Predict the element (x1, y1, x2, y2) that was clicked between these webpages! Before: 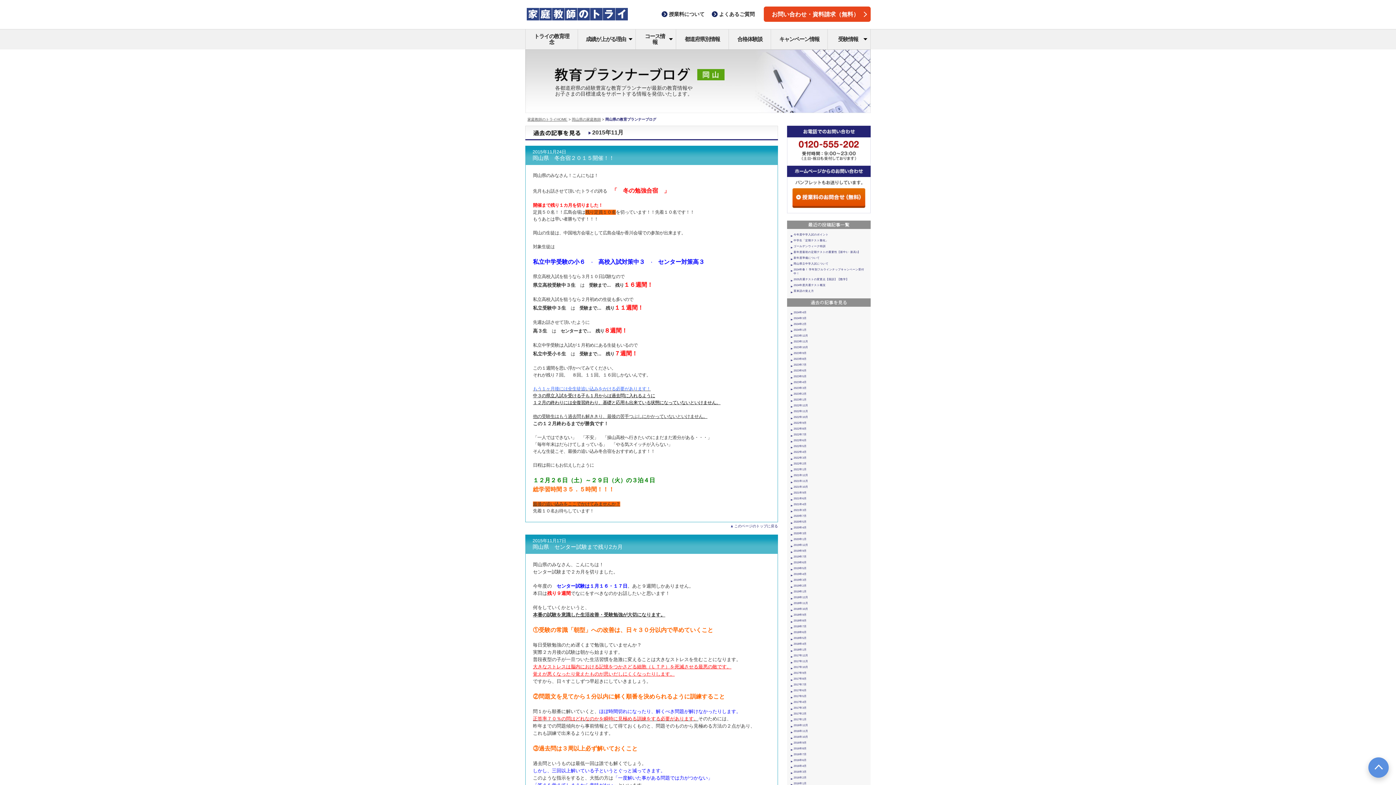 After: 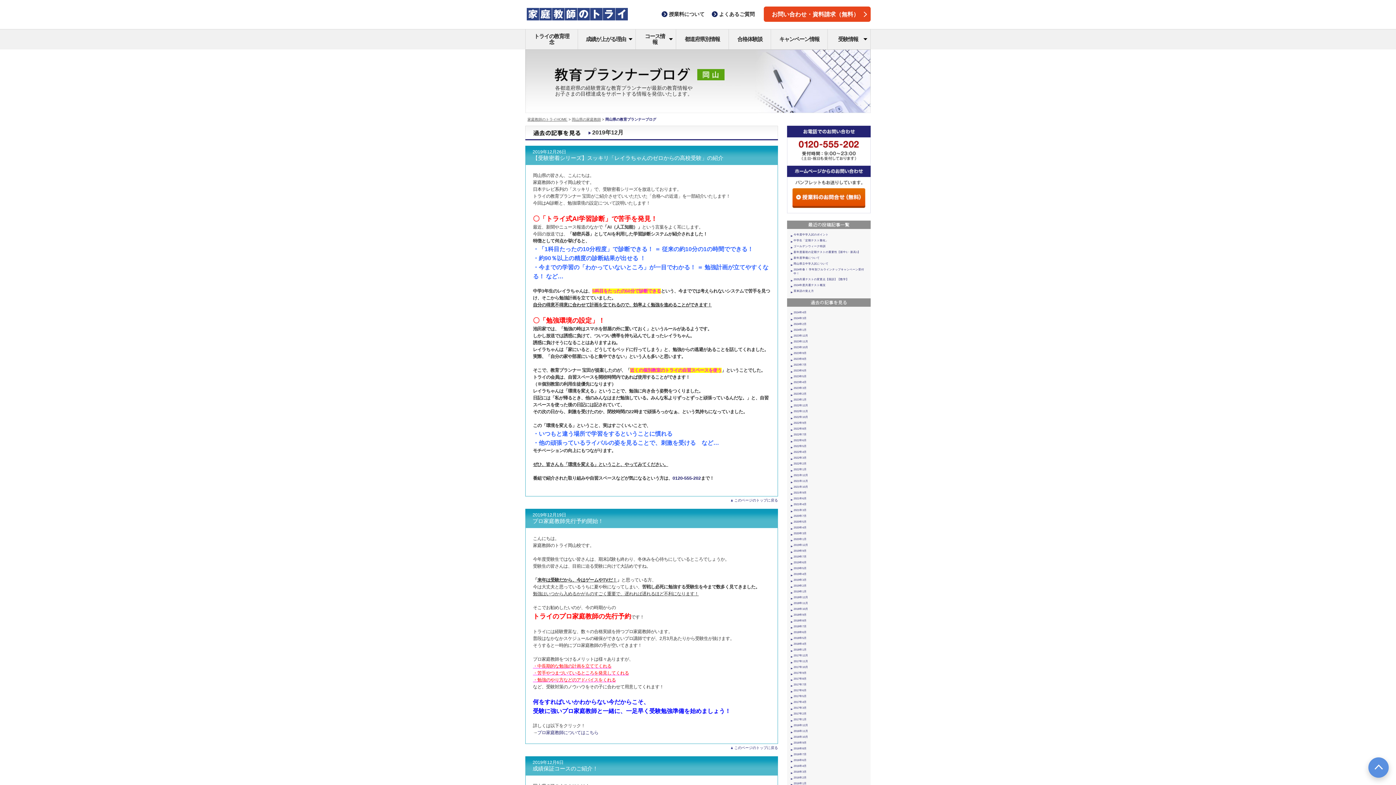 Action: label: 2019年12月 bbox: (793, 543, 808, 546)